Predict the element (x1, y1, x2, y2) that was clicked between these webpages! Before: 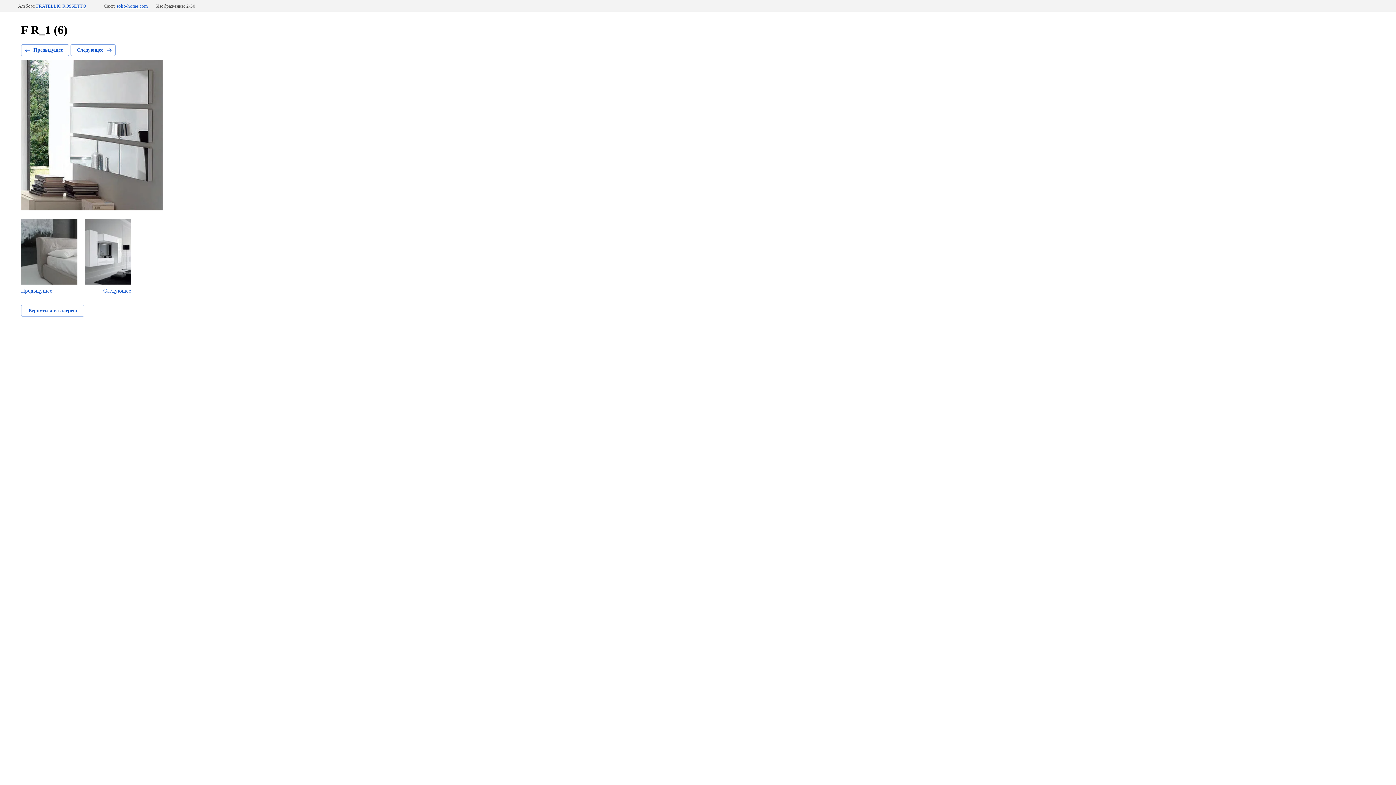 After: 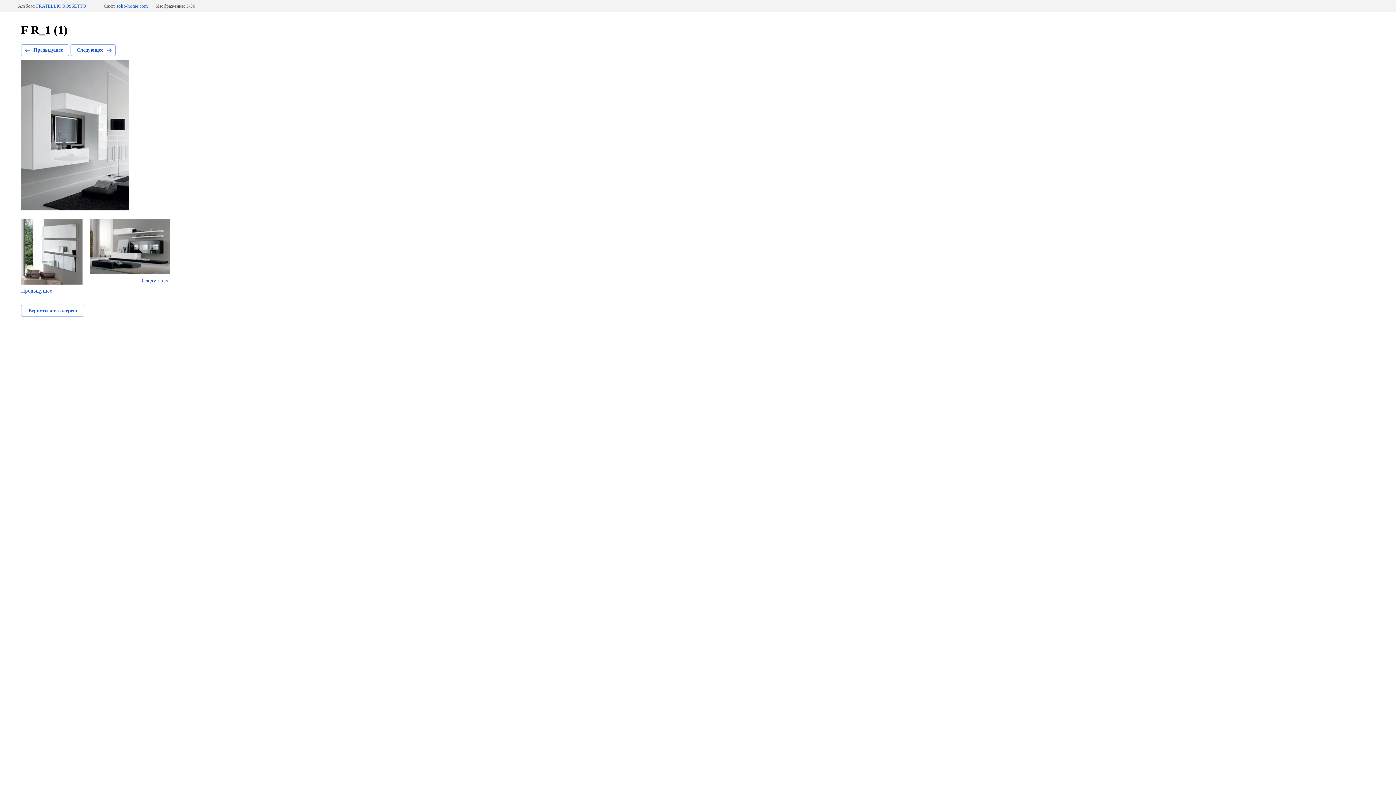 Action: label: Следующее bbox: (84, 219, 131, 294)